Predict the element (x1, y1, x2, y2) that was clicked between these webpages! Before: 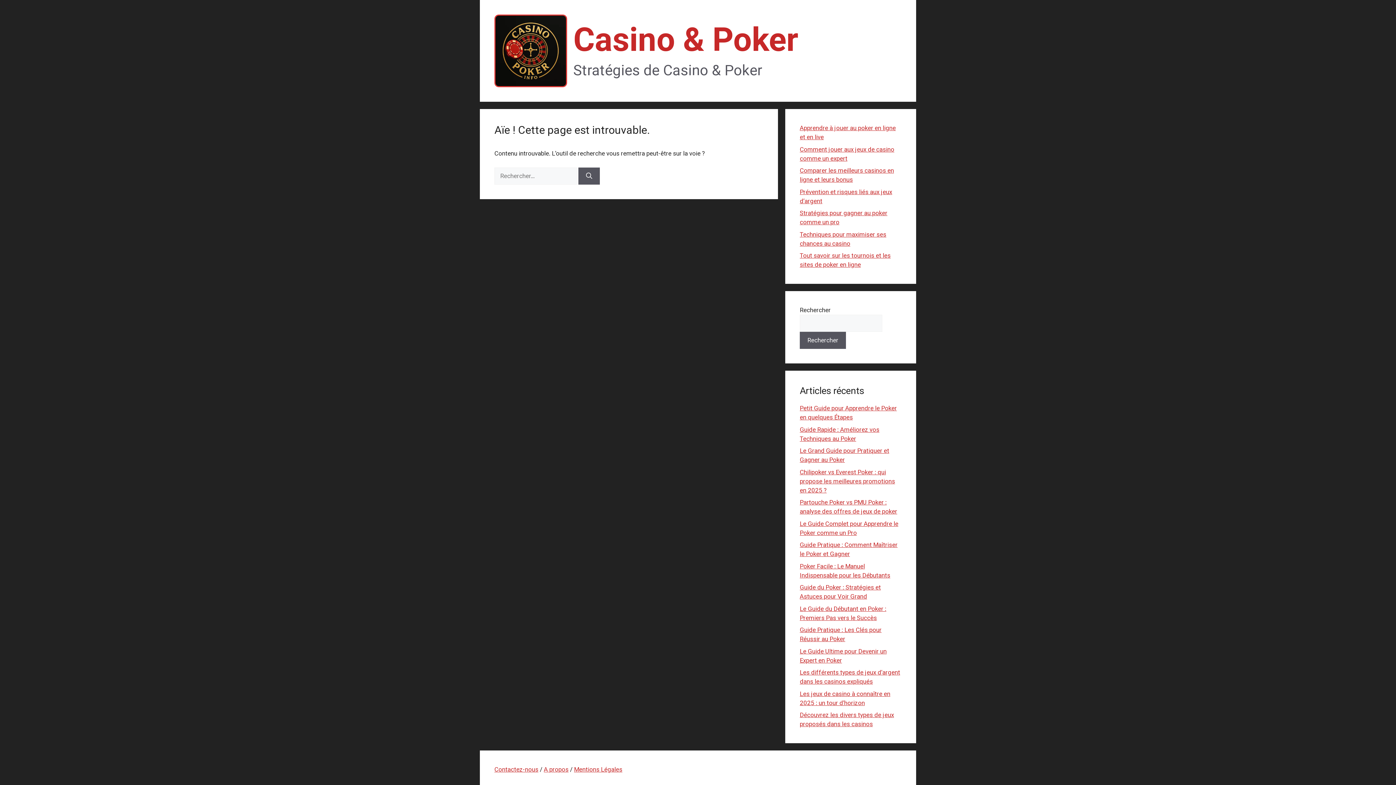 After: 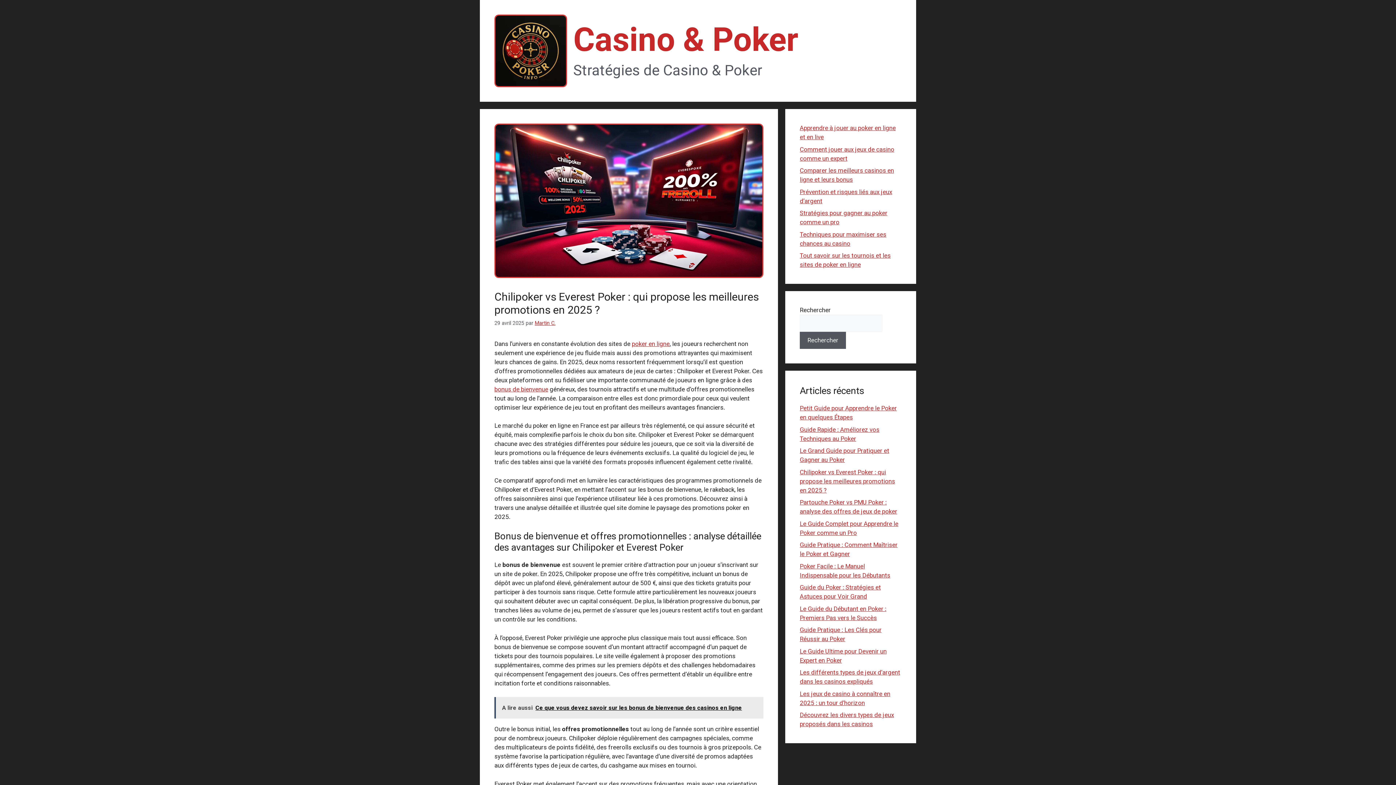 Action: bbox: (800, 468, 895, 494) label: Chilipoker vs Everest Poker : qui propose les meilleures promotions en 2025 ?